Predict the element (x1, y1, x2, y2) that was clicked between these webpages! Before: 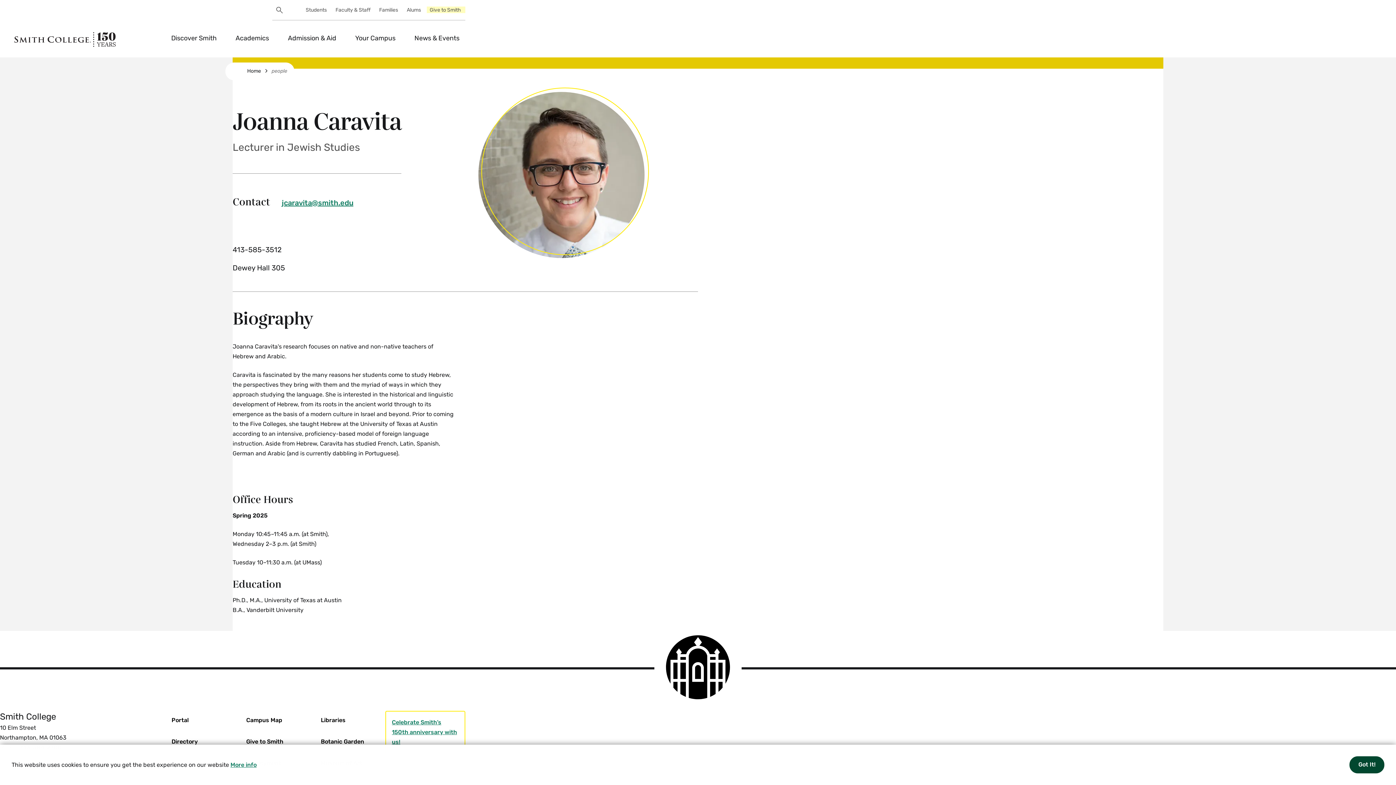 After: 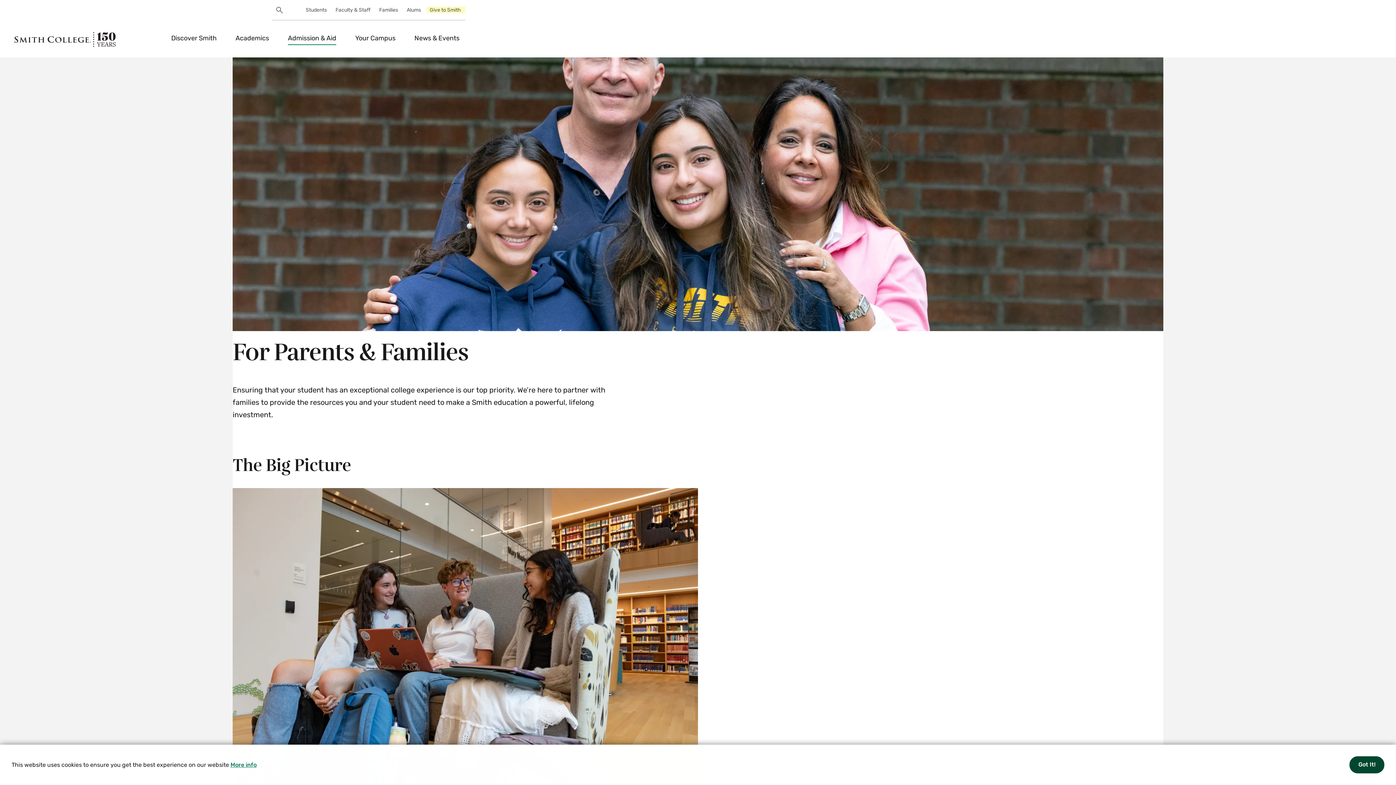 Action: label: Families bbox: (374, 0, 402, 20)